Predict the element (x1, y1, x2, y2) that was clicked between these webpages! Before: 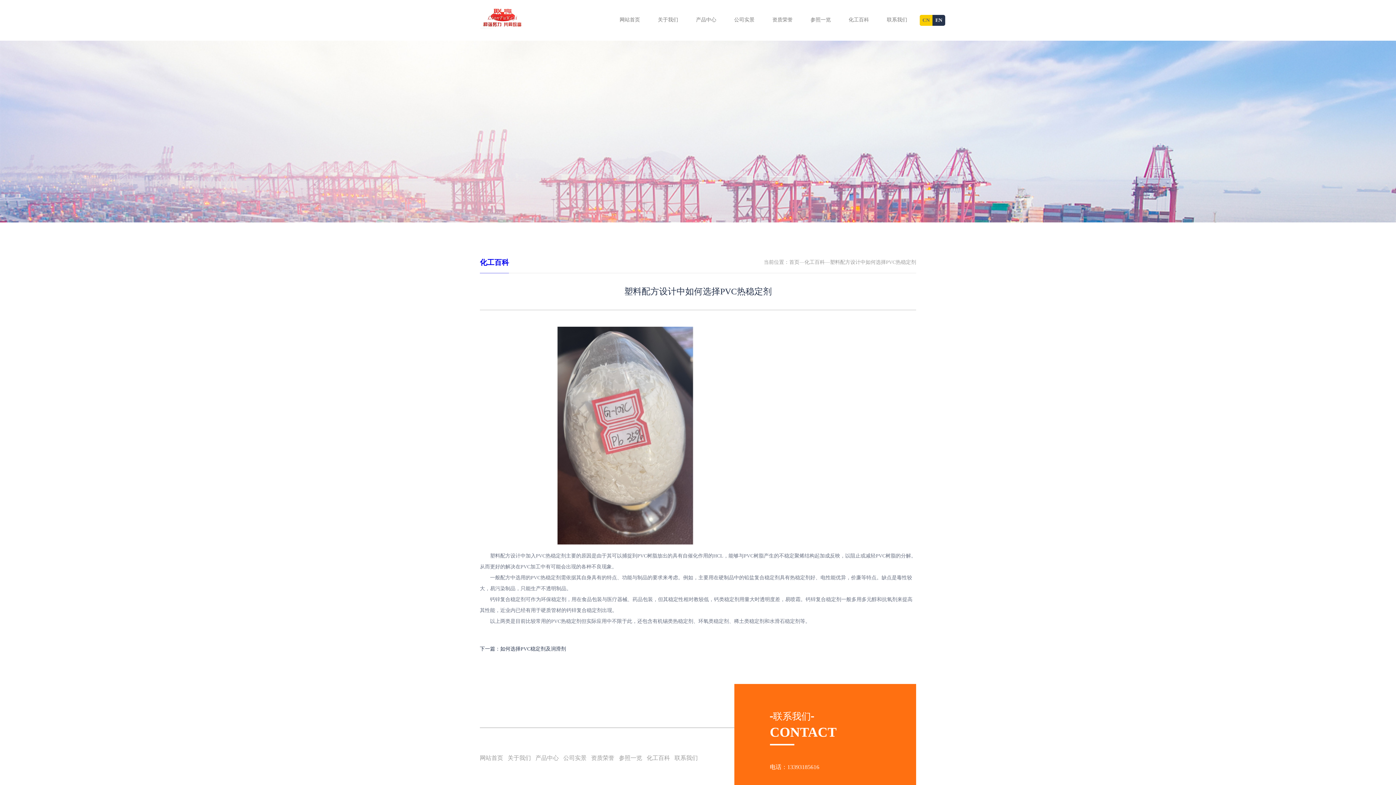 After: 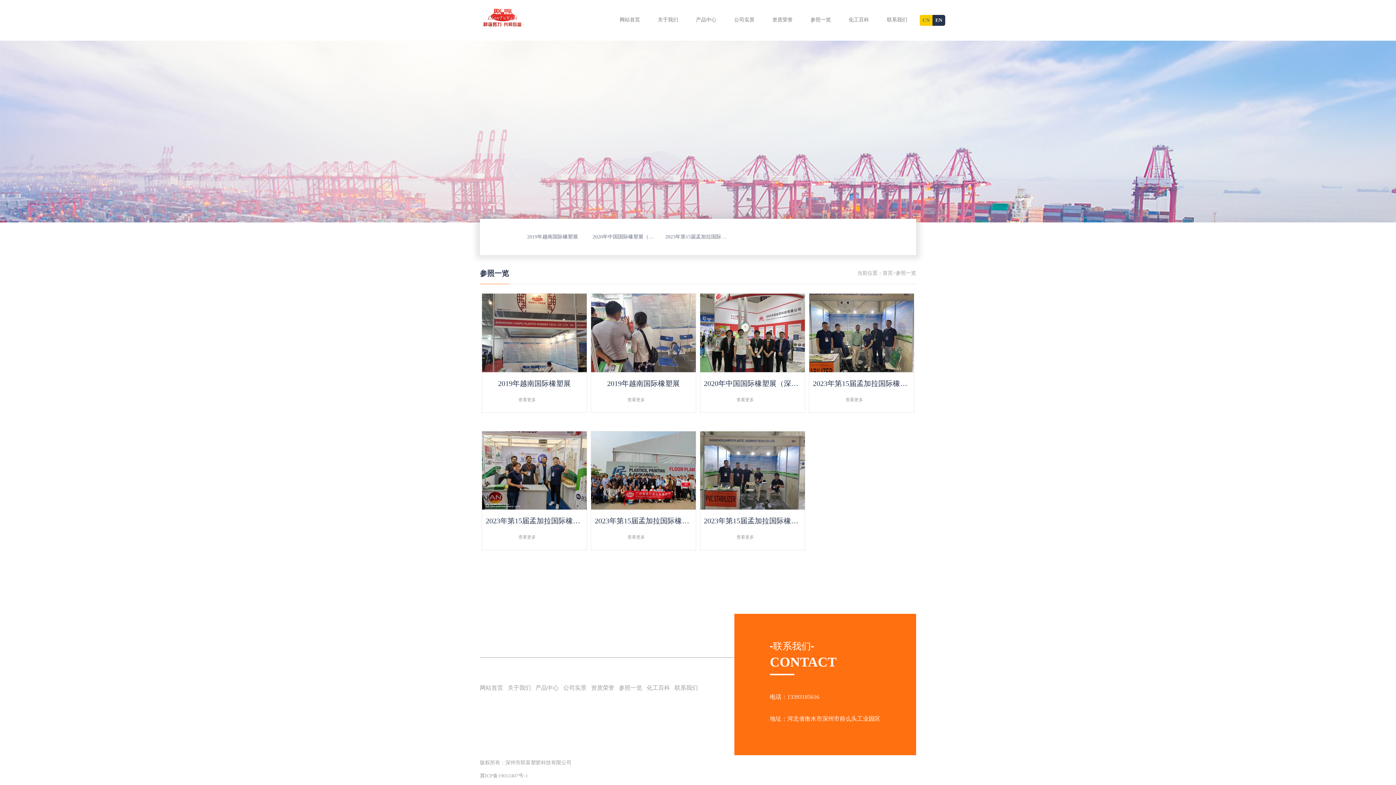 Action: label: 参照一览 bbox: (801, 10, 840, 29)